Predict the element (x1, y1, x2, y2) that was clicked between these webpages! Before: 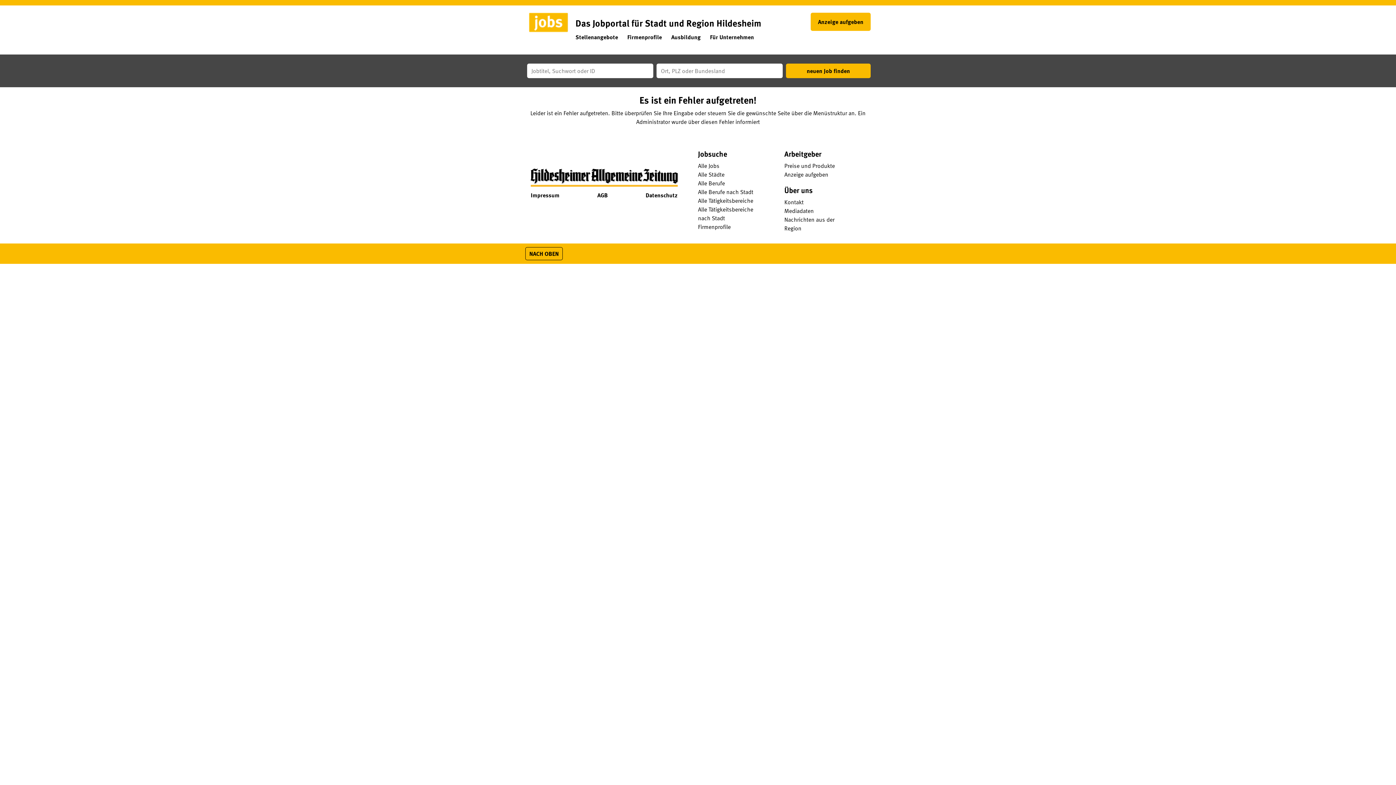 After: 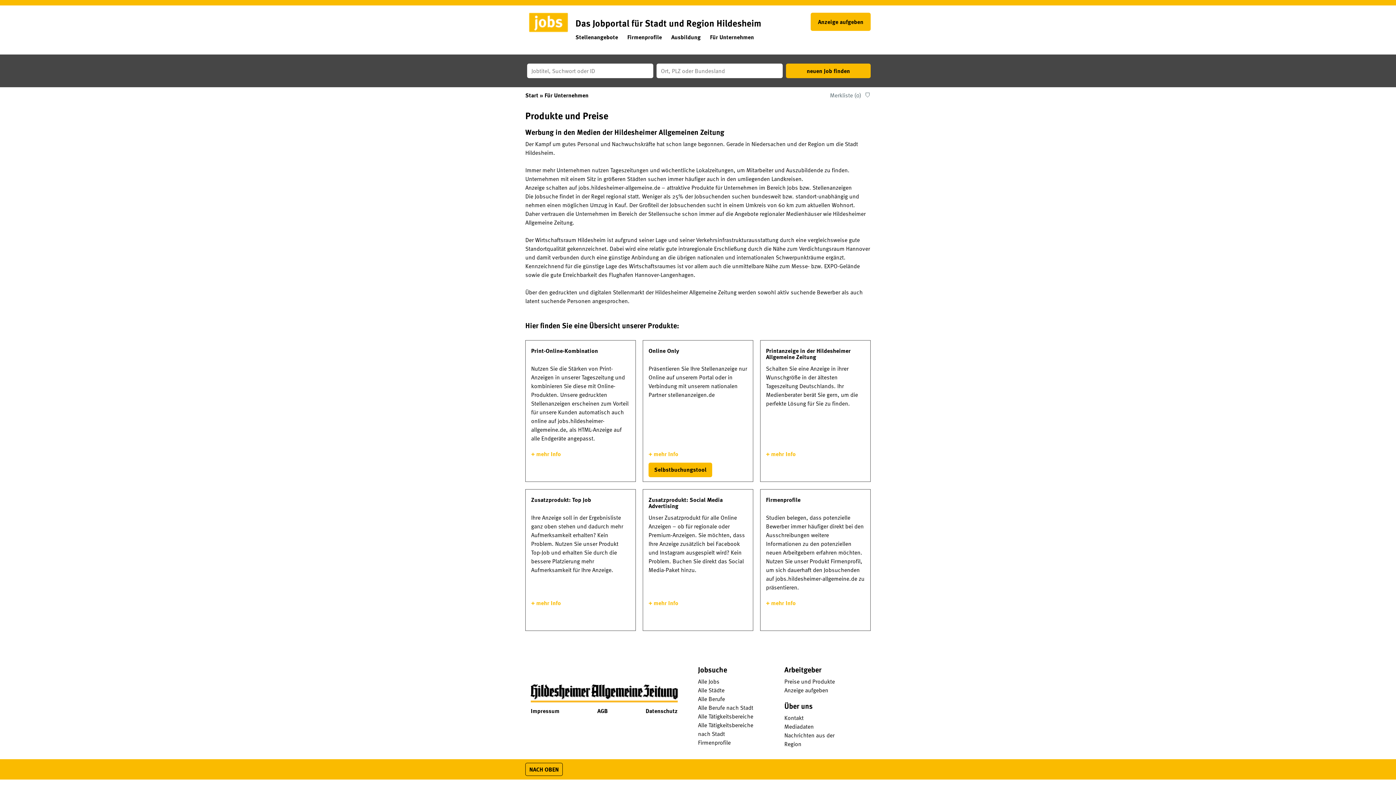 Action: bbox: (784, 161, 835, 170) label: Preise und Produkte